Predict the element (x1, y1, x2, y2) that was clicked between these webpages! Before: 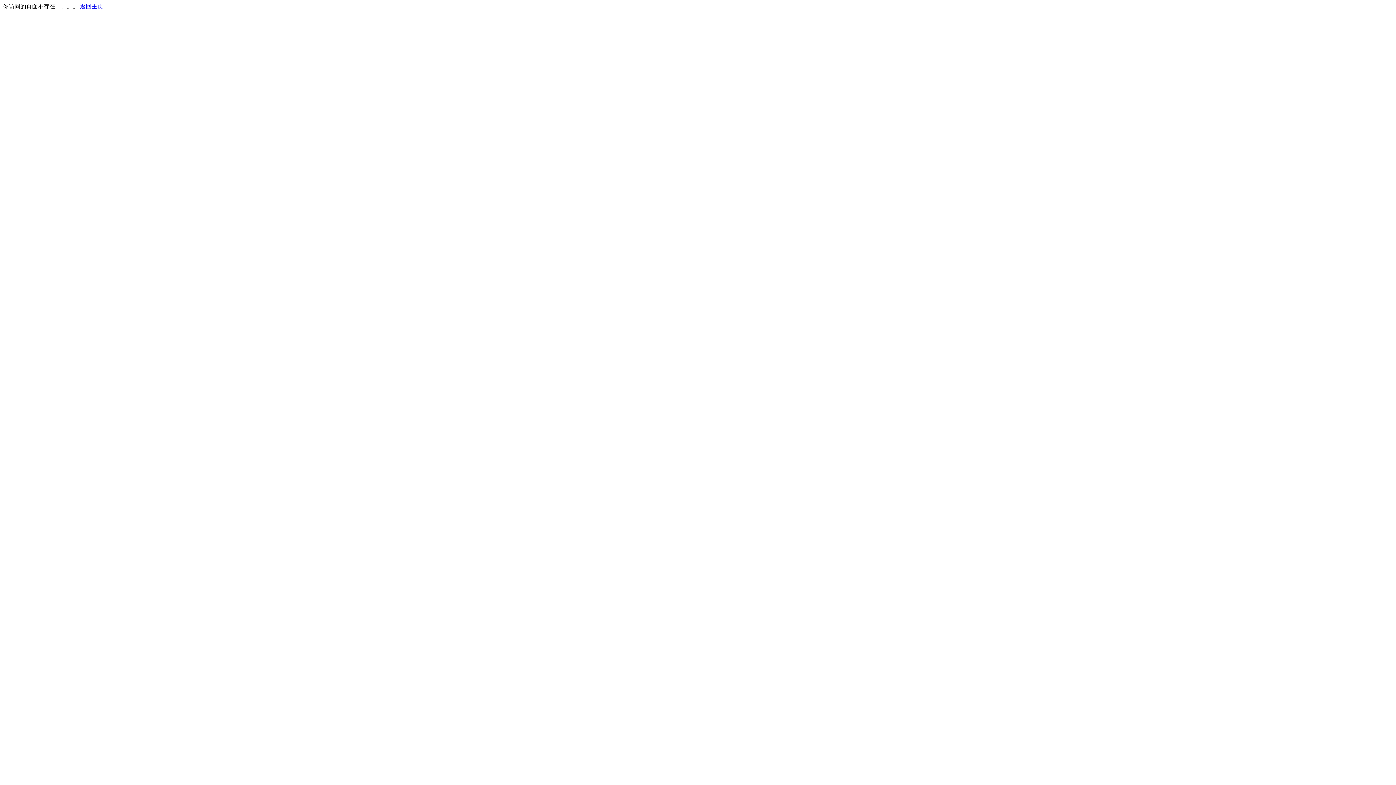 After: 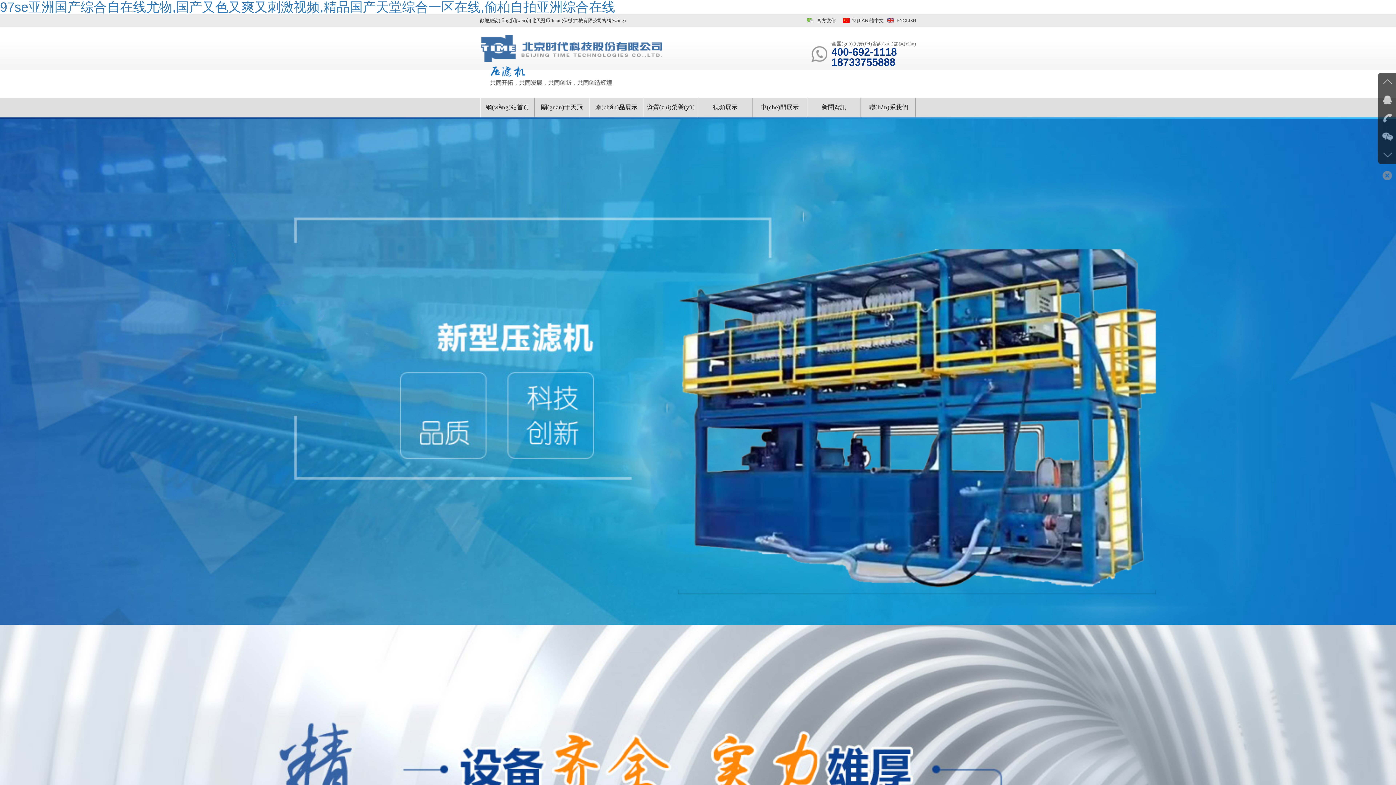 Action: bbox: (80, 3, 103, 9) label: 返回主页